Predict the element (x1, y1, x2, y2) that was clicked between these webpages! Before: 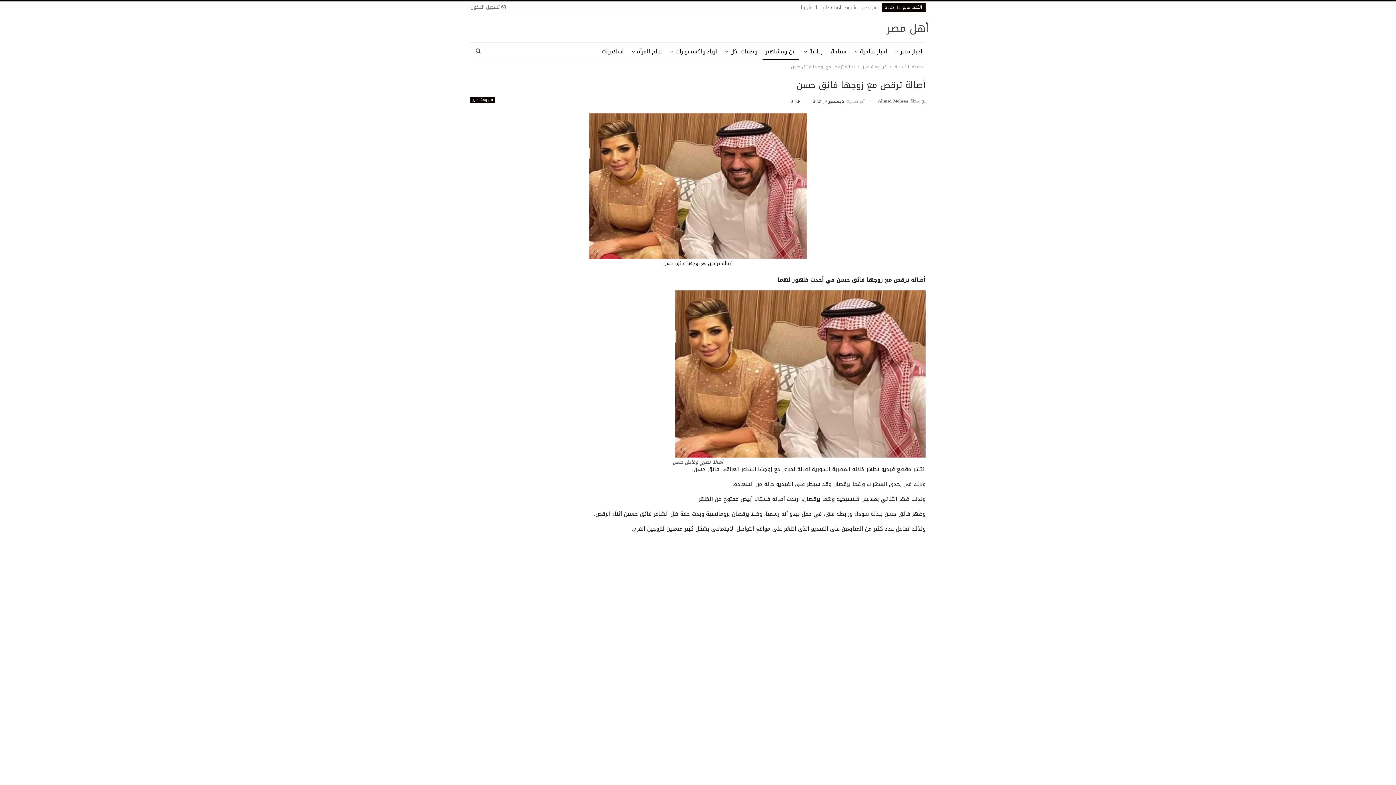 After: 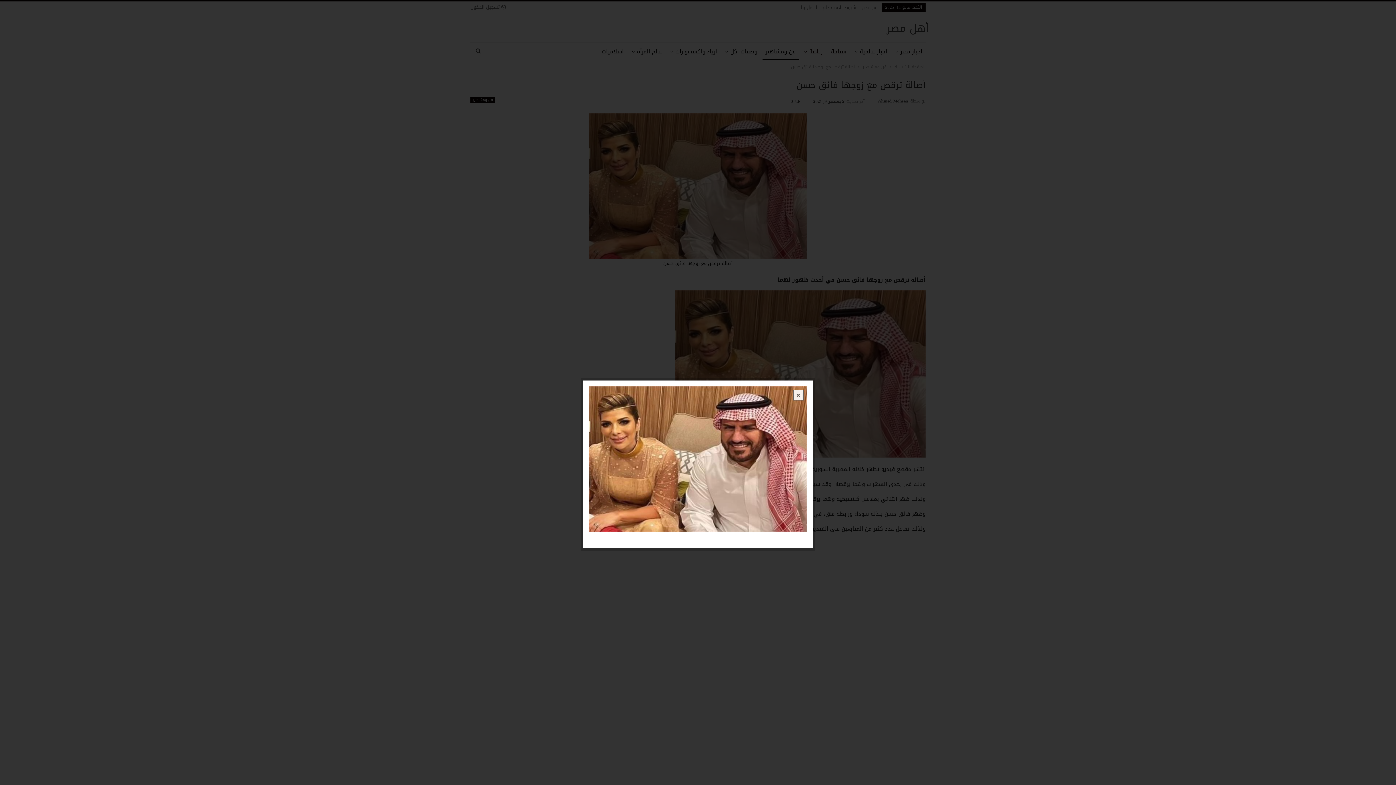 Action: bbox: (589, 182, 807, 191)